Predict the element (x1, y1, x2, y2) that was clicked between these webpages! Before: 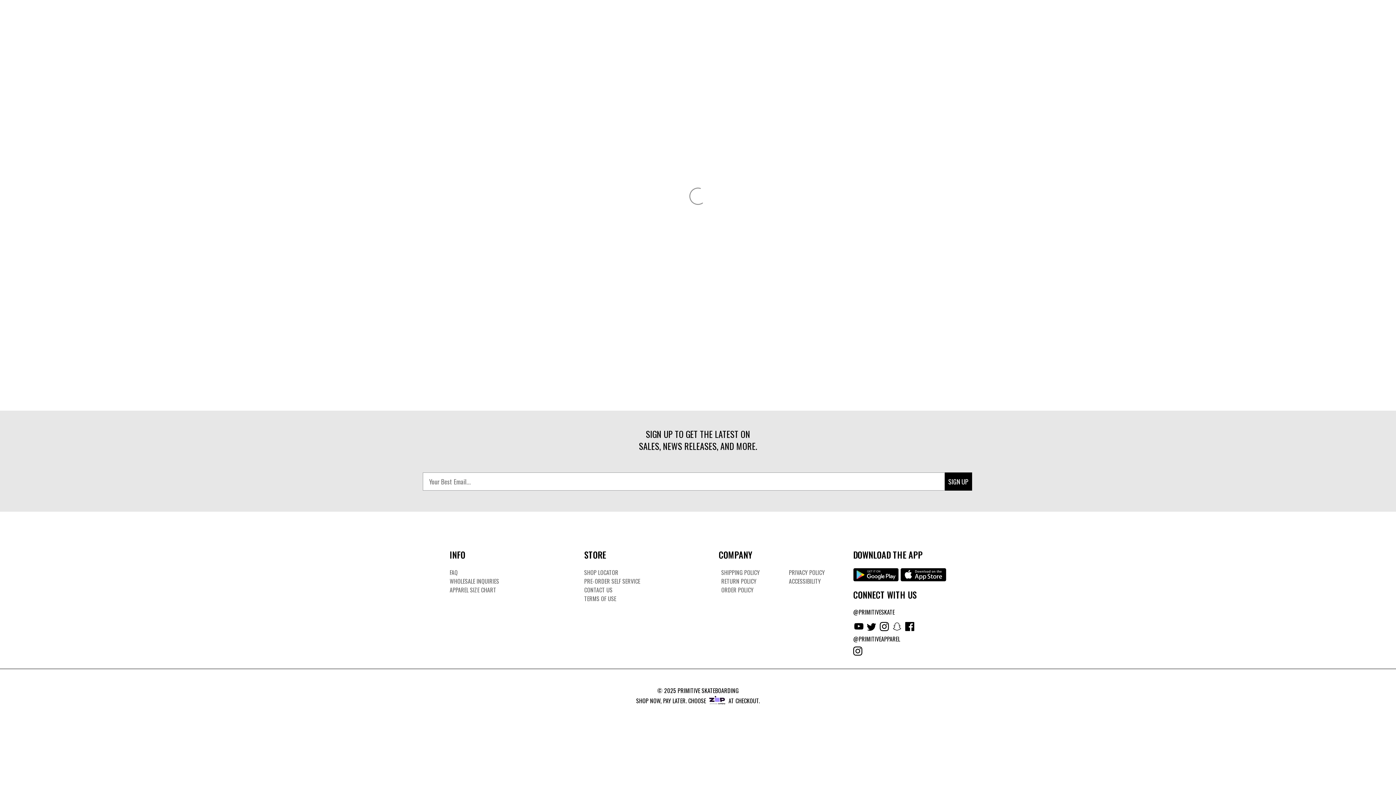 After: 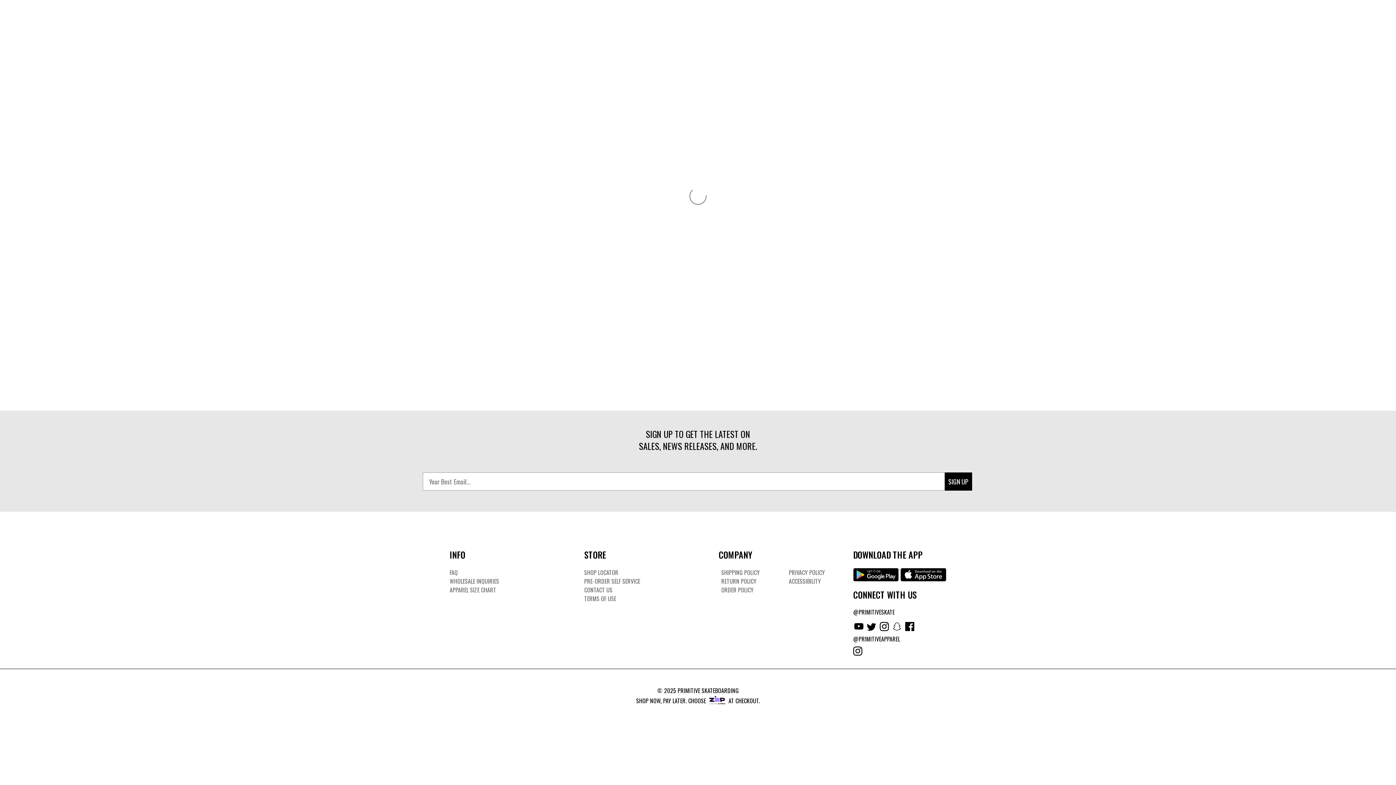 Action: label: PRE-ORDER SELF SERVICE bbox: (584, 577, 640, 585)